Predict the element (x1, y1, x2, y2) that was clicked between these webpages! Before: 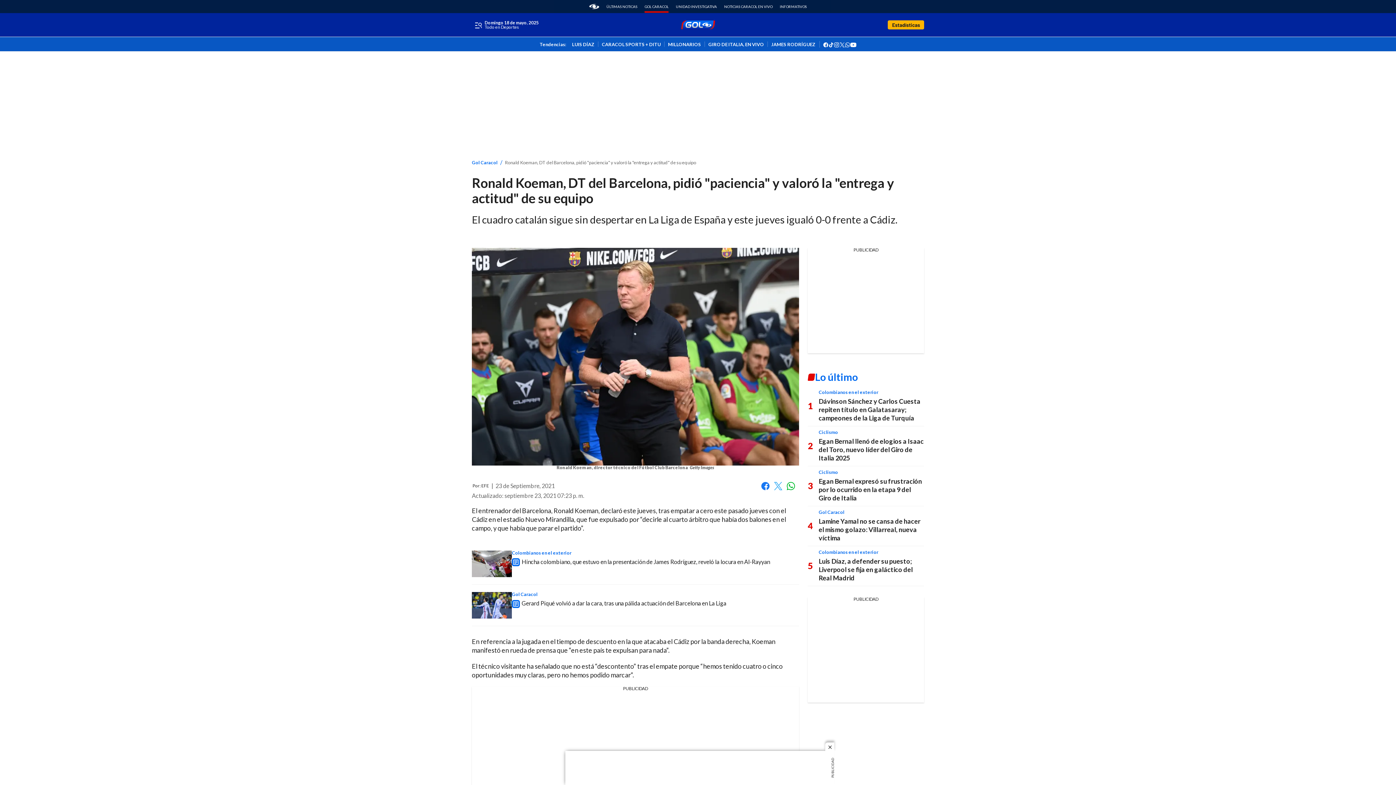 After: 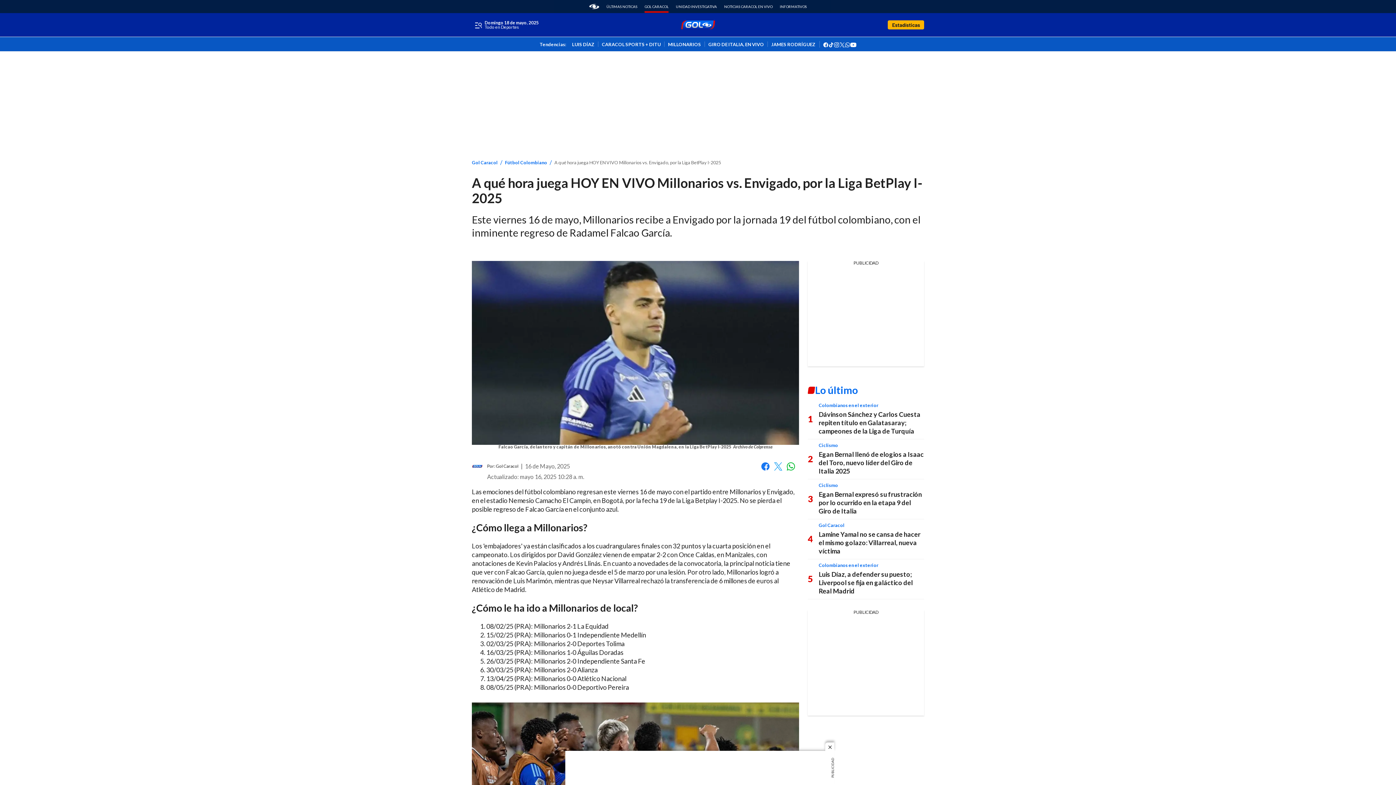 Action: label: MILLONARIOS bbox: (664, 41, 704, 46)